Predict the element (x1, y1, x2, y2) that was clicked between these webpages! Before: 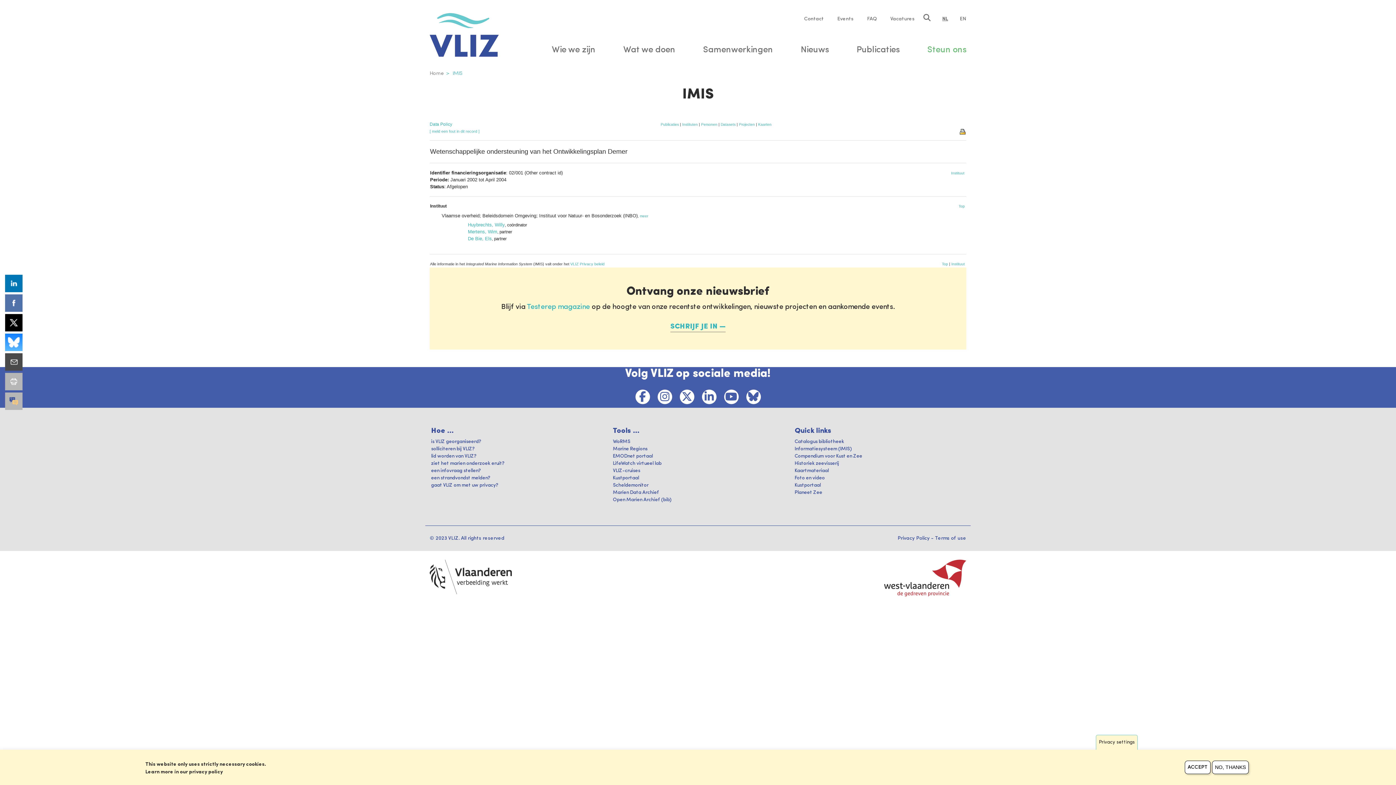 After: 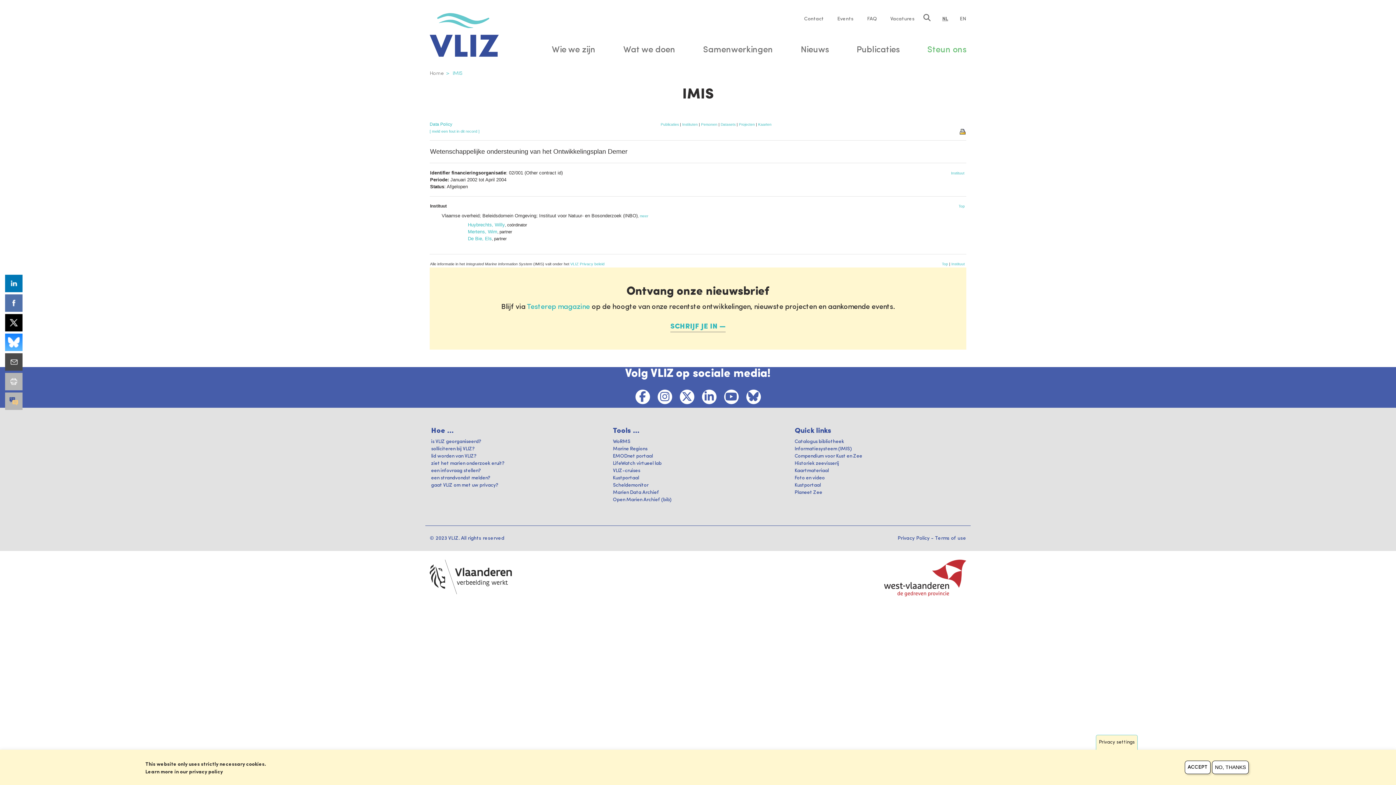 Action: bbox: (960, 128, 966, 133)